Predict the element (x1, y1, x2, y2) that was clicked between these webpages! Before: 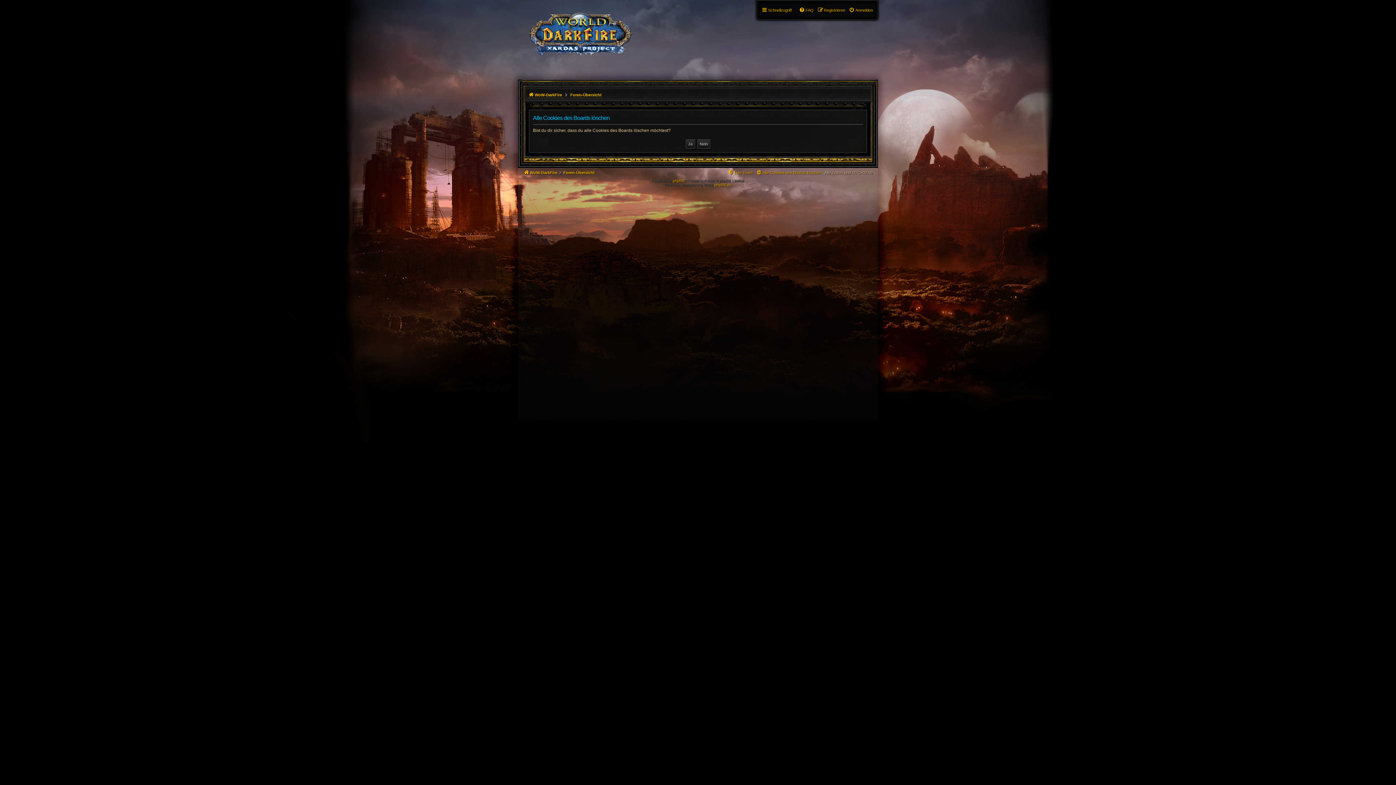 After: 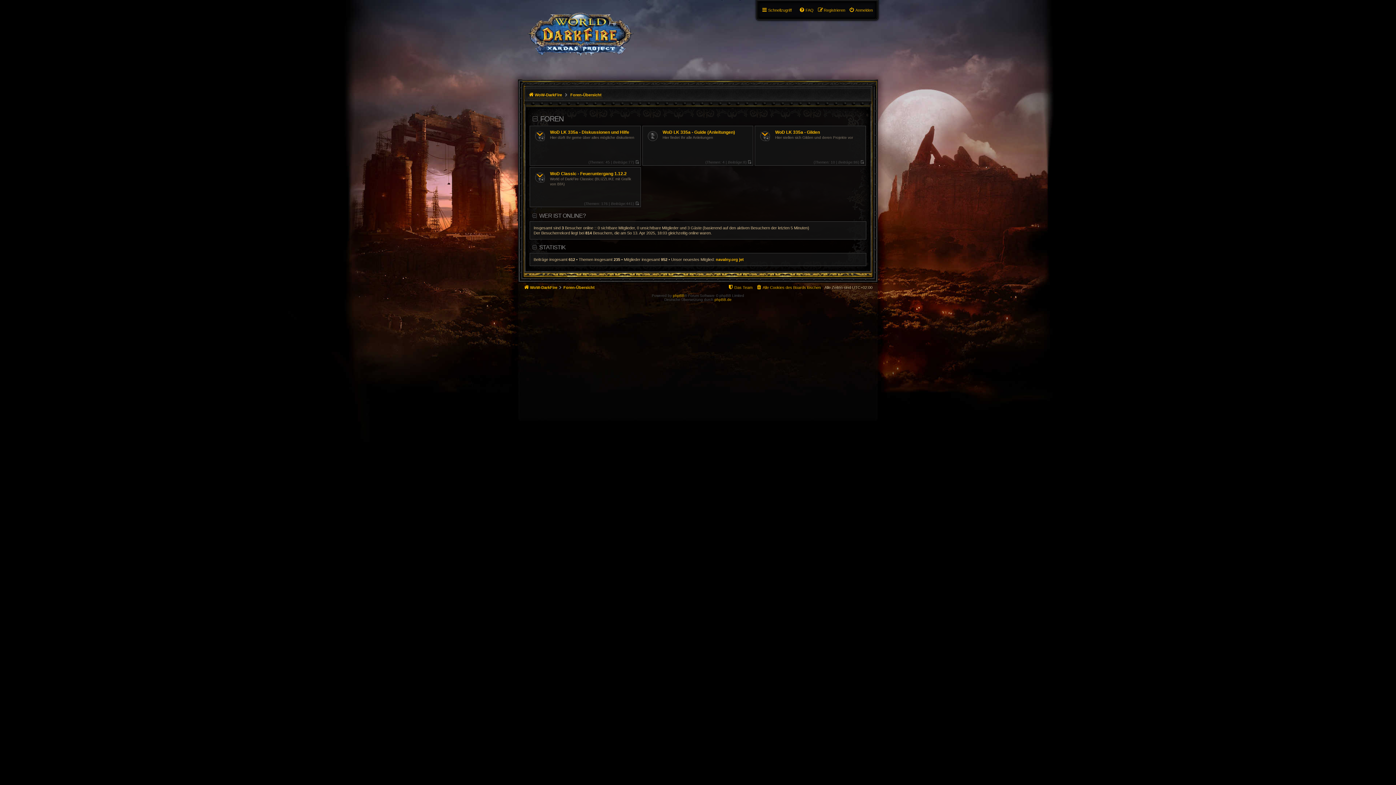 Action: label: Foren-Übersicht bbox: (563, 168, 594, 177)